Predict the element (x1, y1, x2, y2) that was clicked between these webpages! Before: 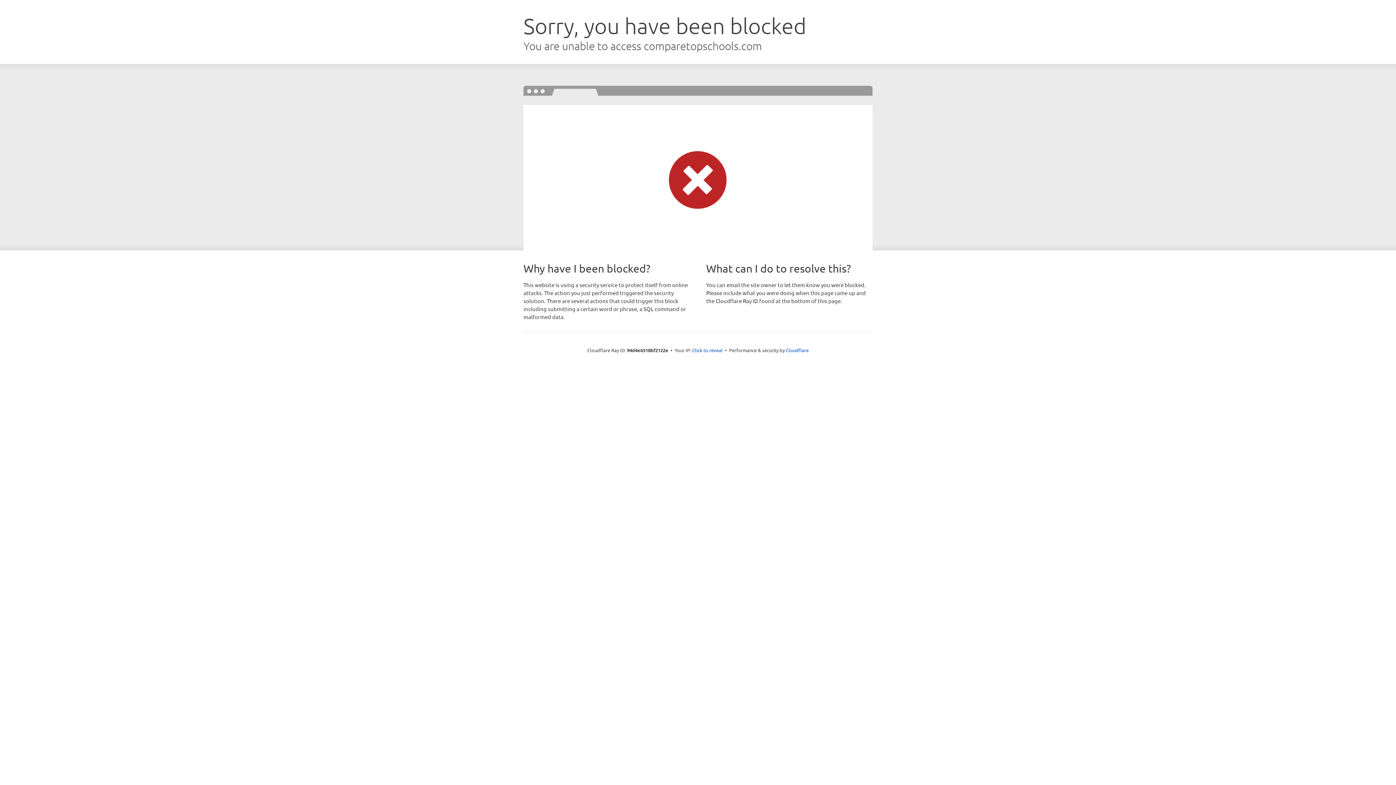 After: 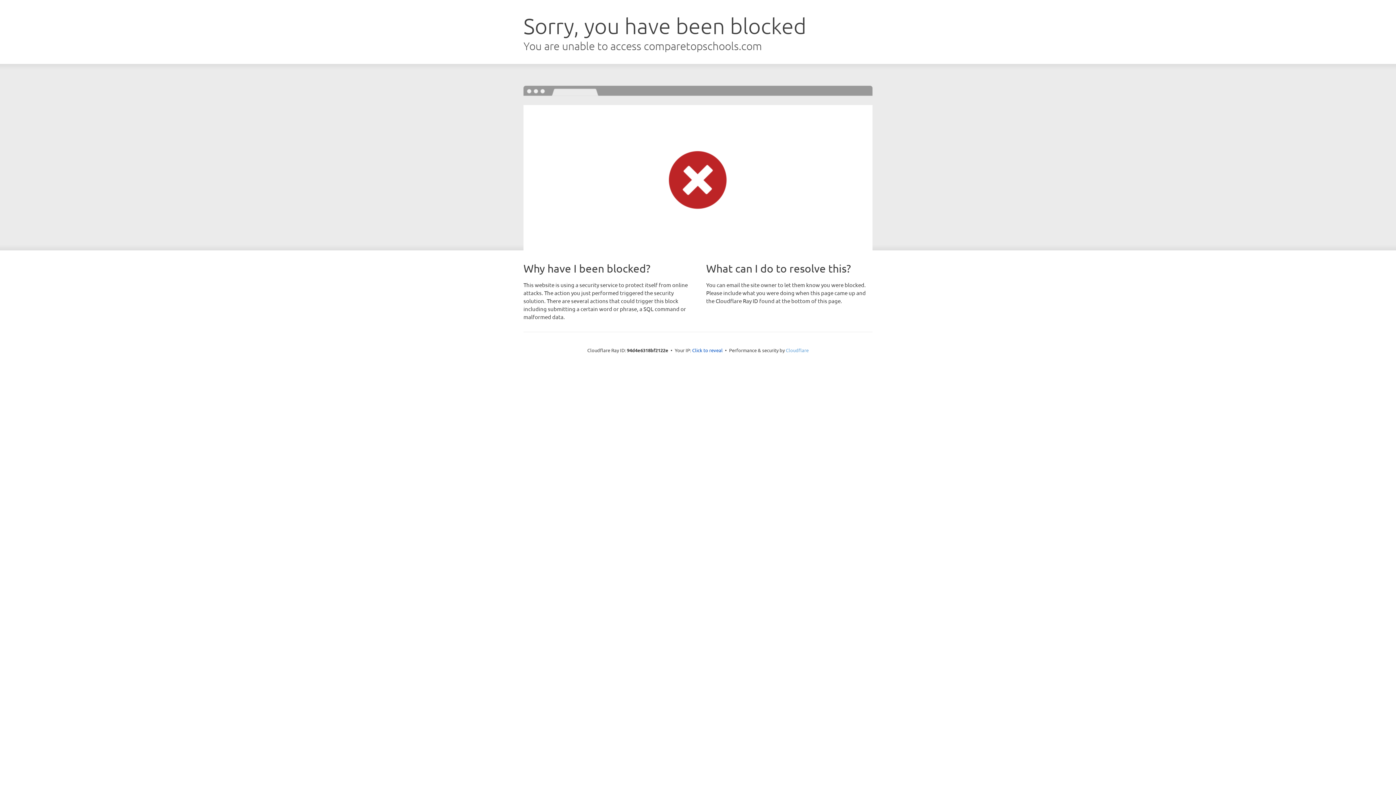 Action: label: Cloudflare bbox: (786, 347, 808, 353)